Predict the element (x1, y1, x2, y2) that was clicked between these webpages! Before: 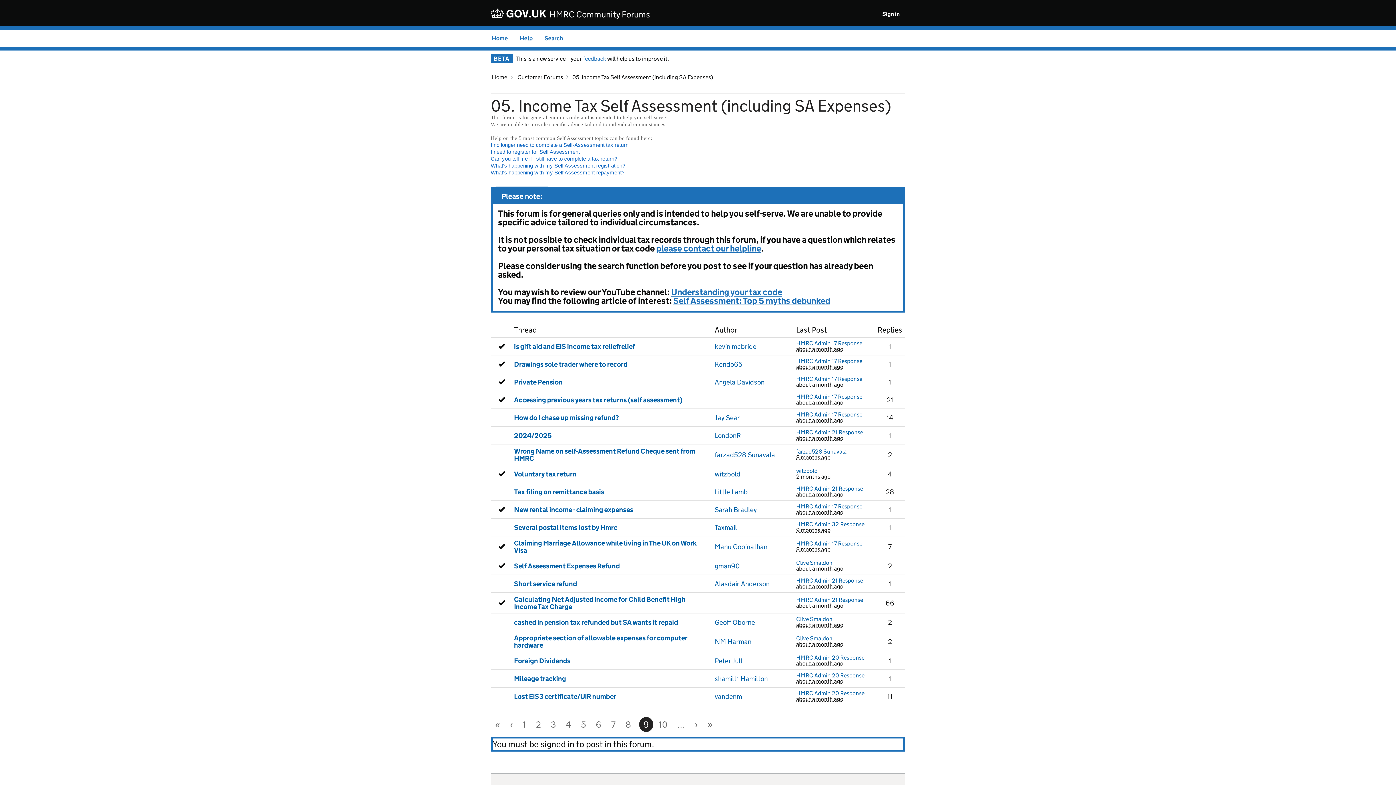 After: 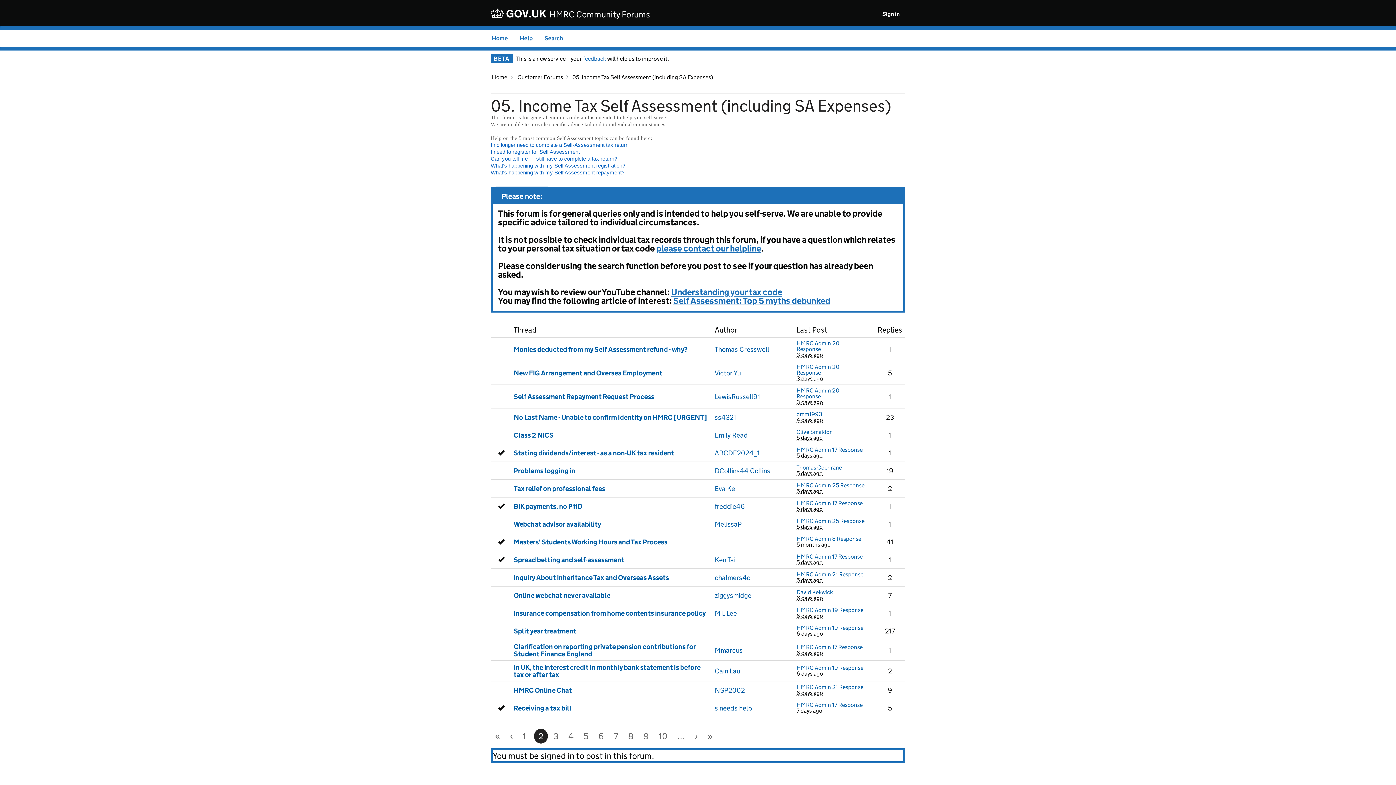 Action: label: 2 bbox: (531, 717, 545, 732)